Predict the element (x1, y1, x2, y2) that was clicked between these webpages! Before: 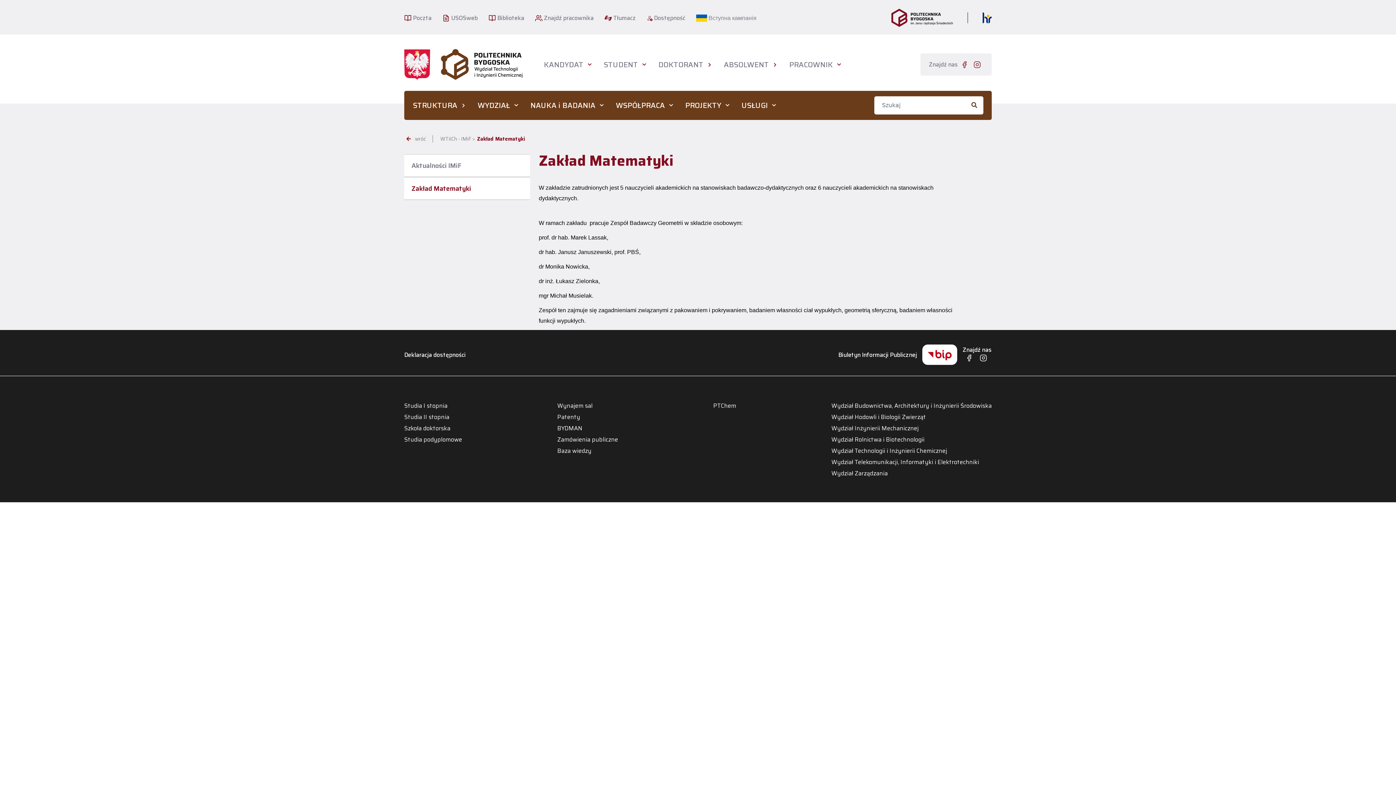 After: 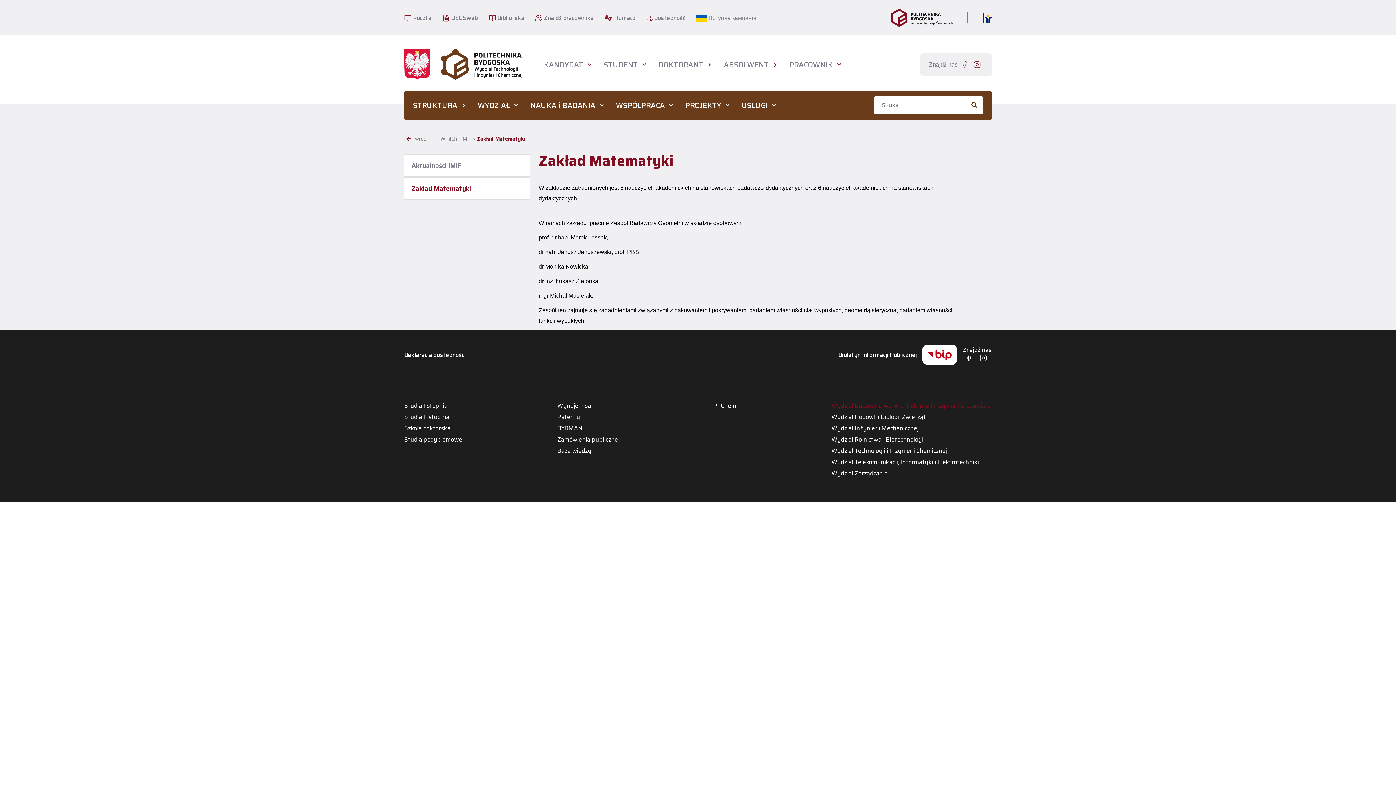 Action: bbox: (831, 401, 992, 410) label: Wydział Budownictwa, Architektury i Inżynierii Środowiska